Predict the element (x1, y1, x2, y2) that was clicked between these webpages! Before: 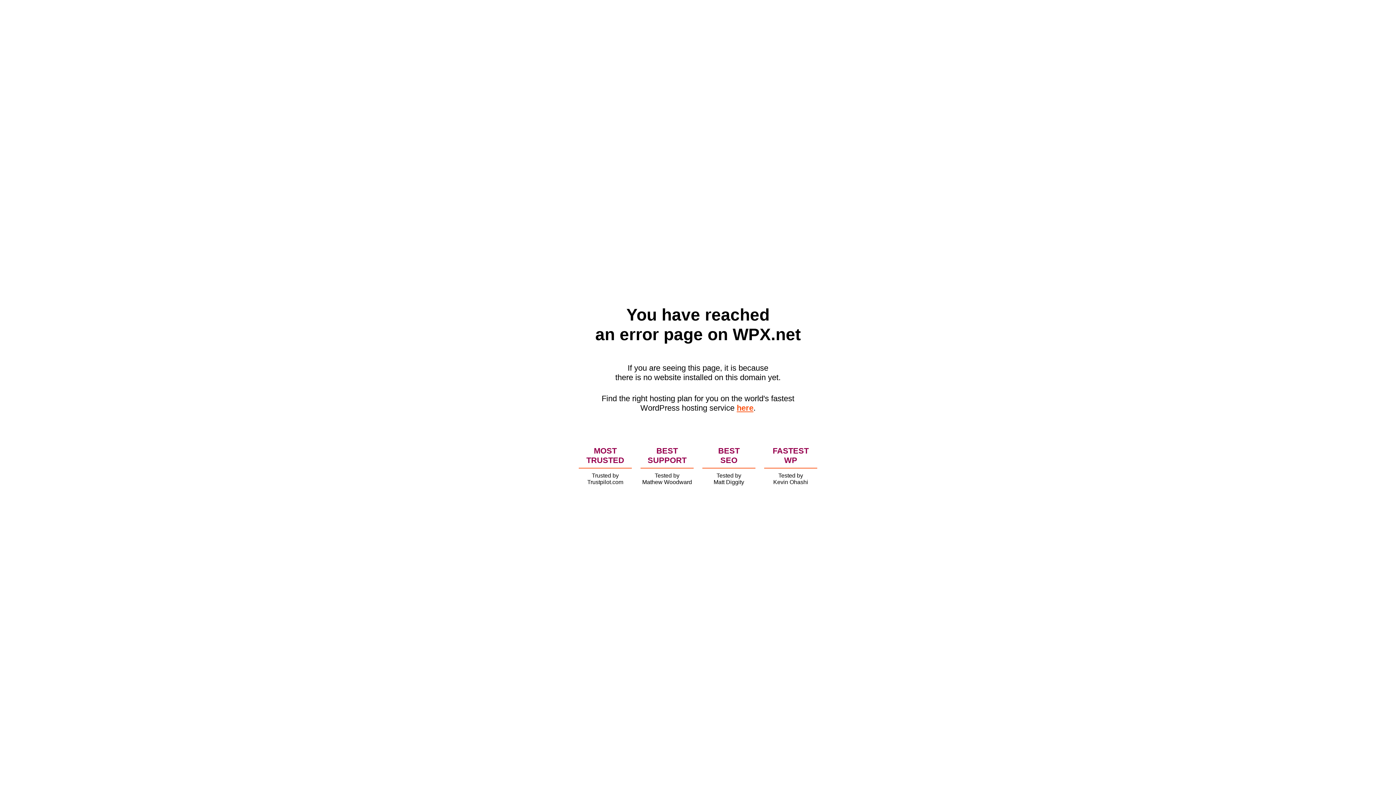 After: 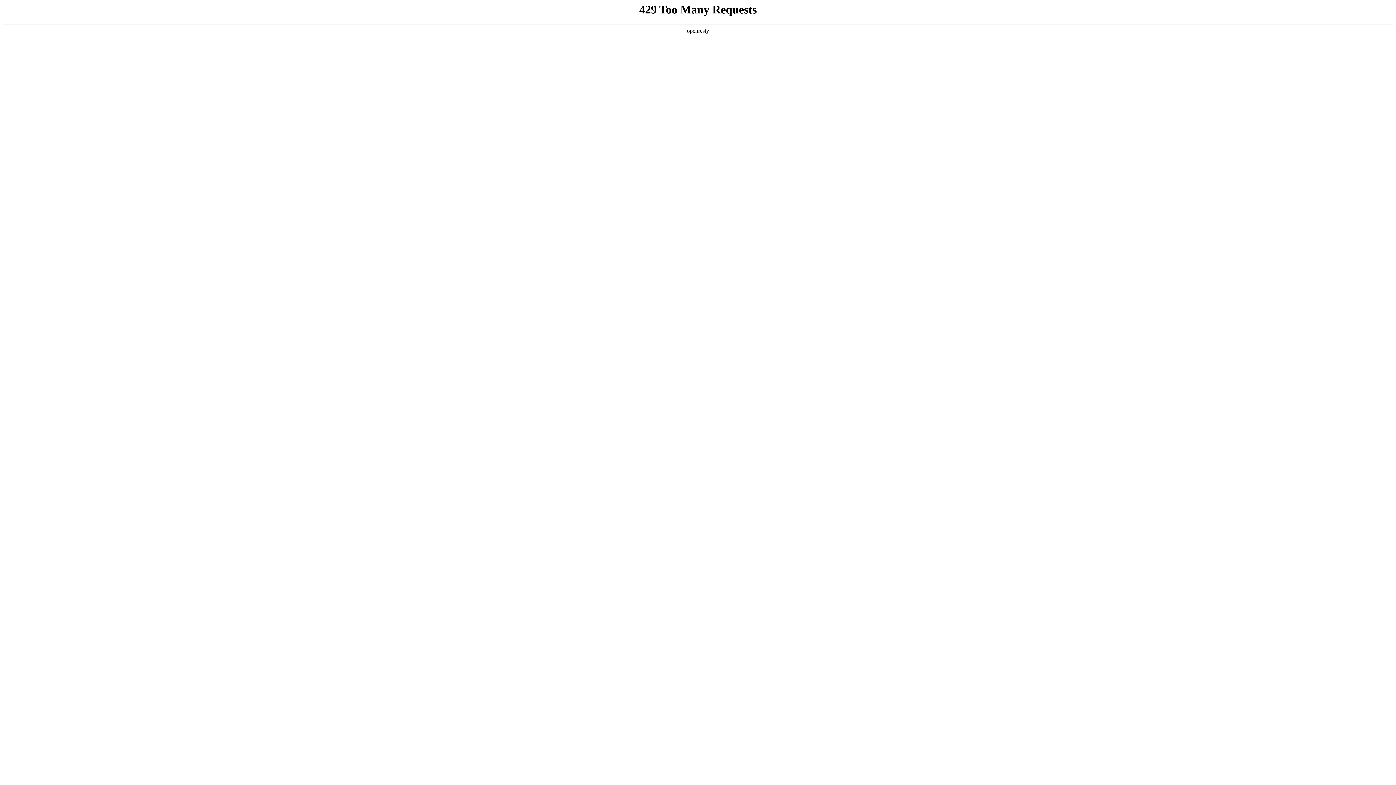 Action: bbox: (736, 403, 753, 412) label: here